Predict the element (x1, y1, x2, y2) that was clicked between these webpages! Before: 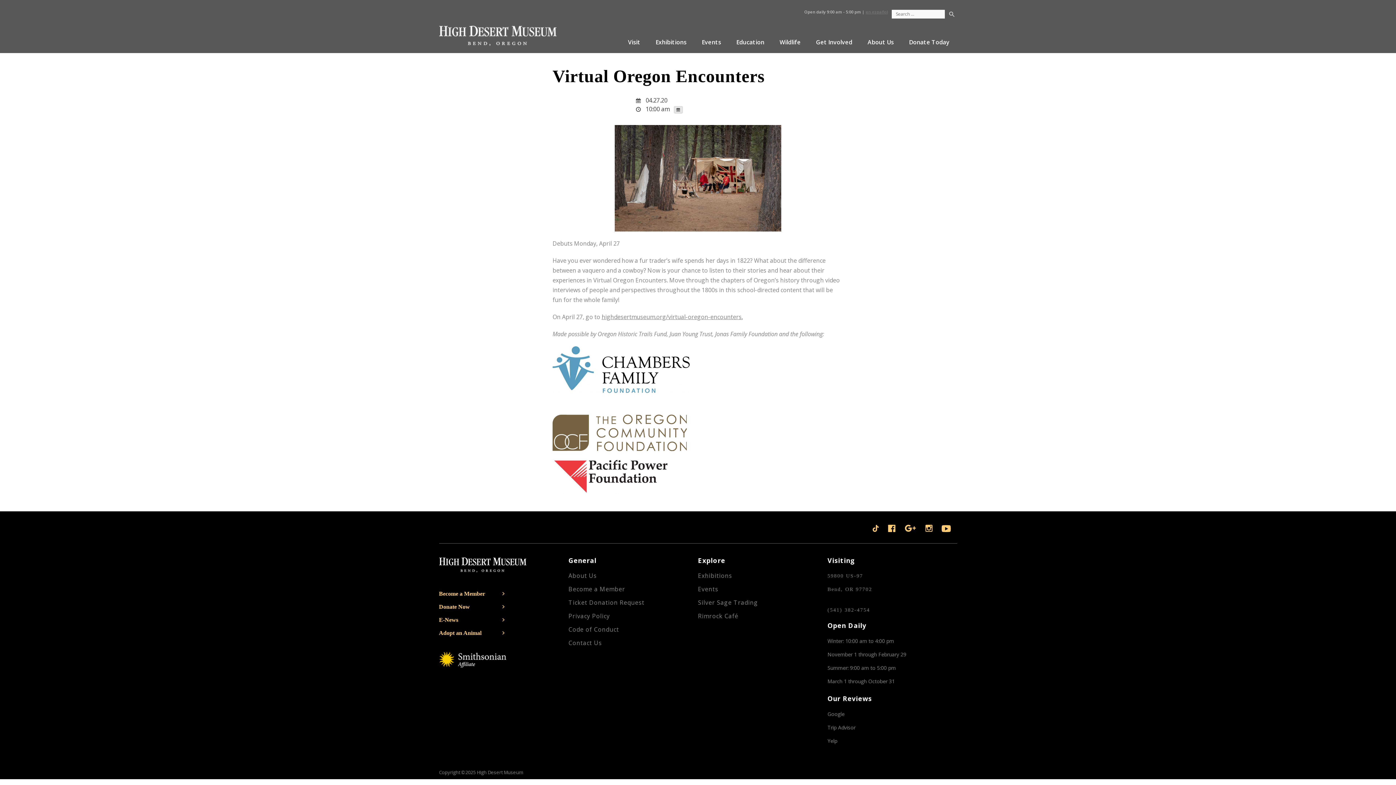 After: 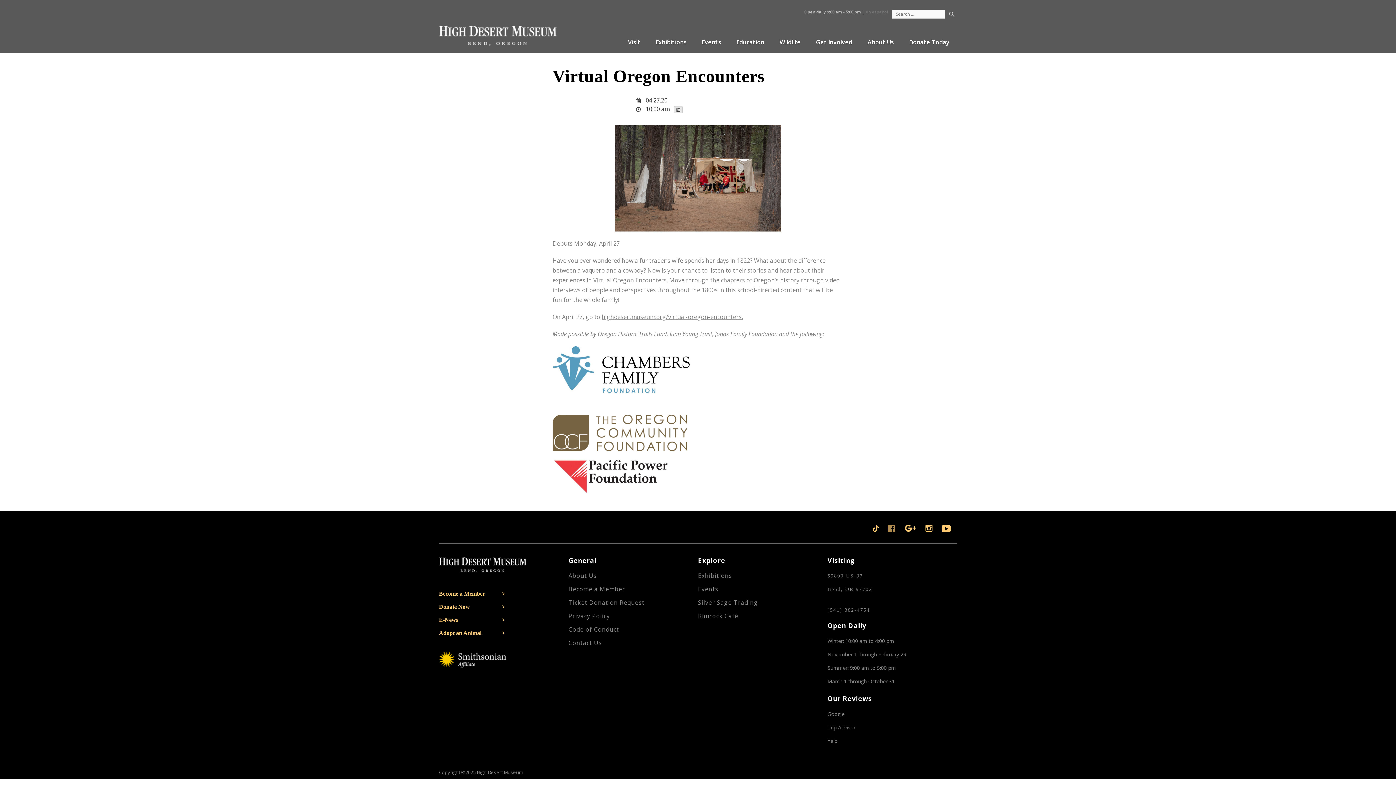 Action: bbox: (879, 526, 895, 534)